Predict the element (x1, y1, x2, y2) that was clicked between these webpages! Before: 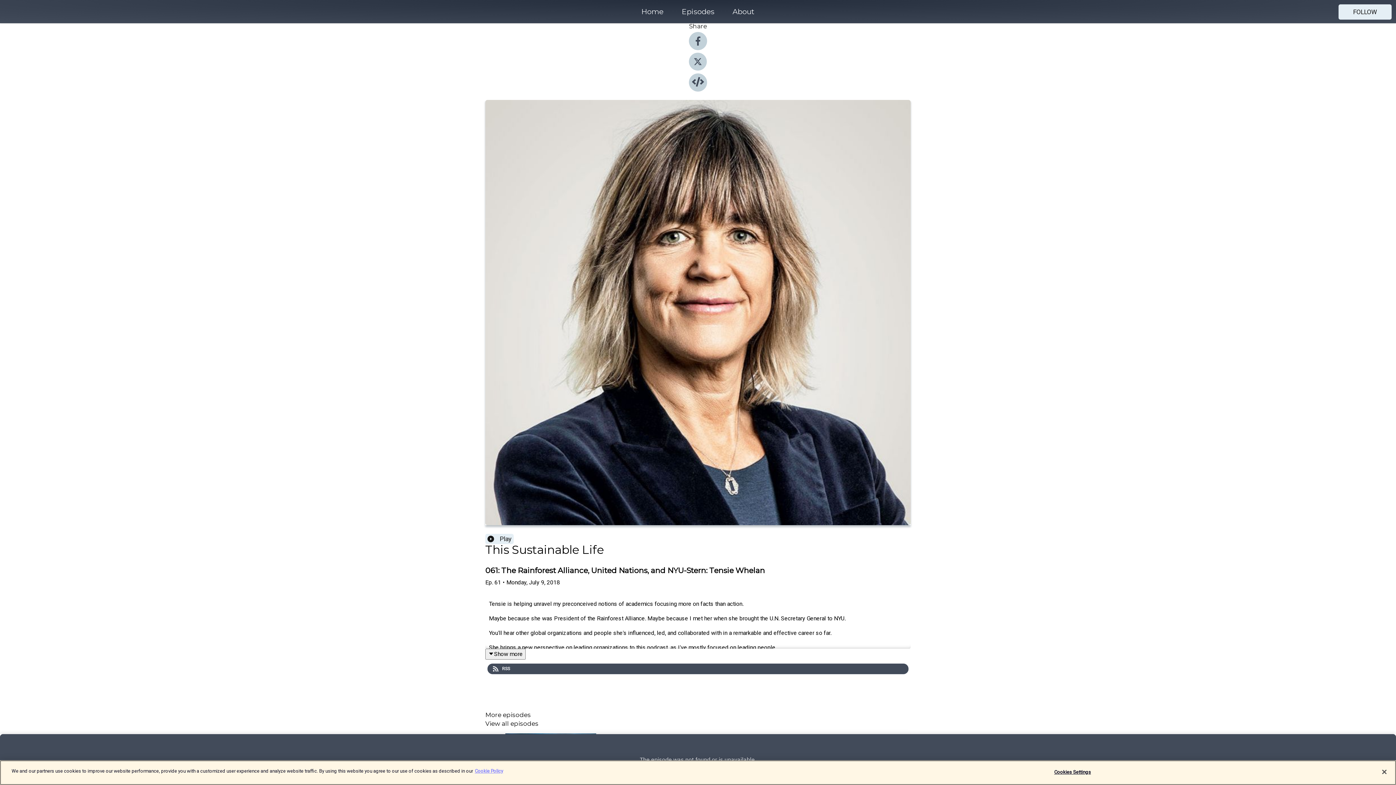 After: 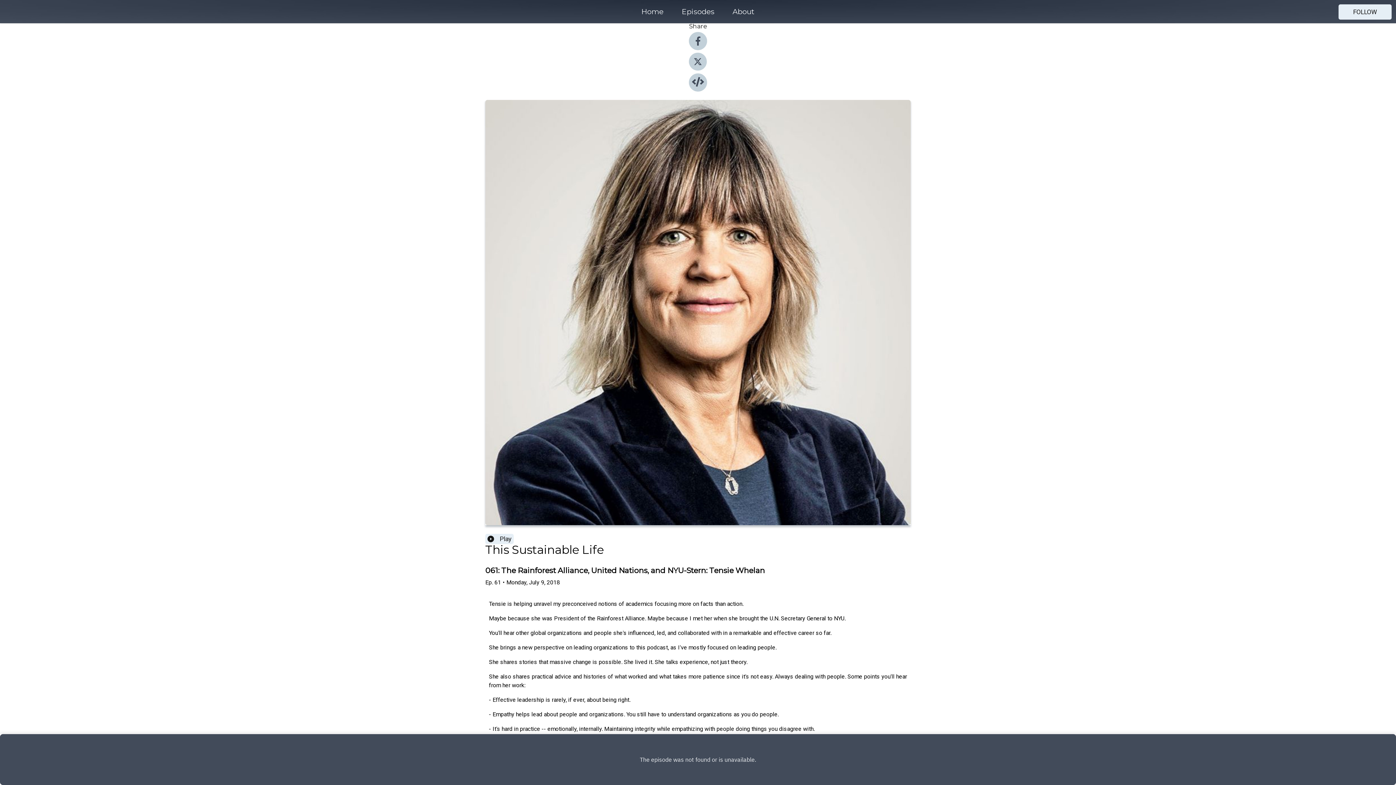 Action: label: Show more bbox: (485, 649, 525, 659)